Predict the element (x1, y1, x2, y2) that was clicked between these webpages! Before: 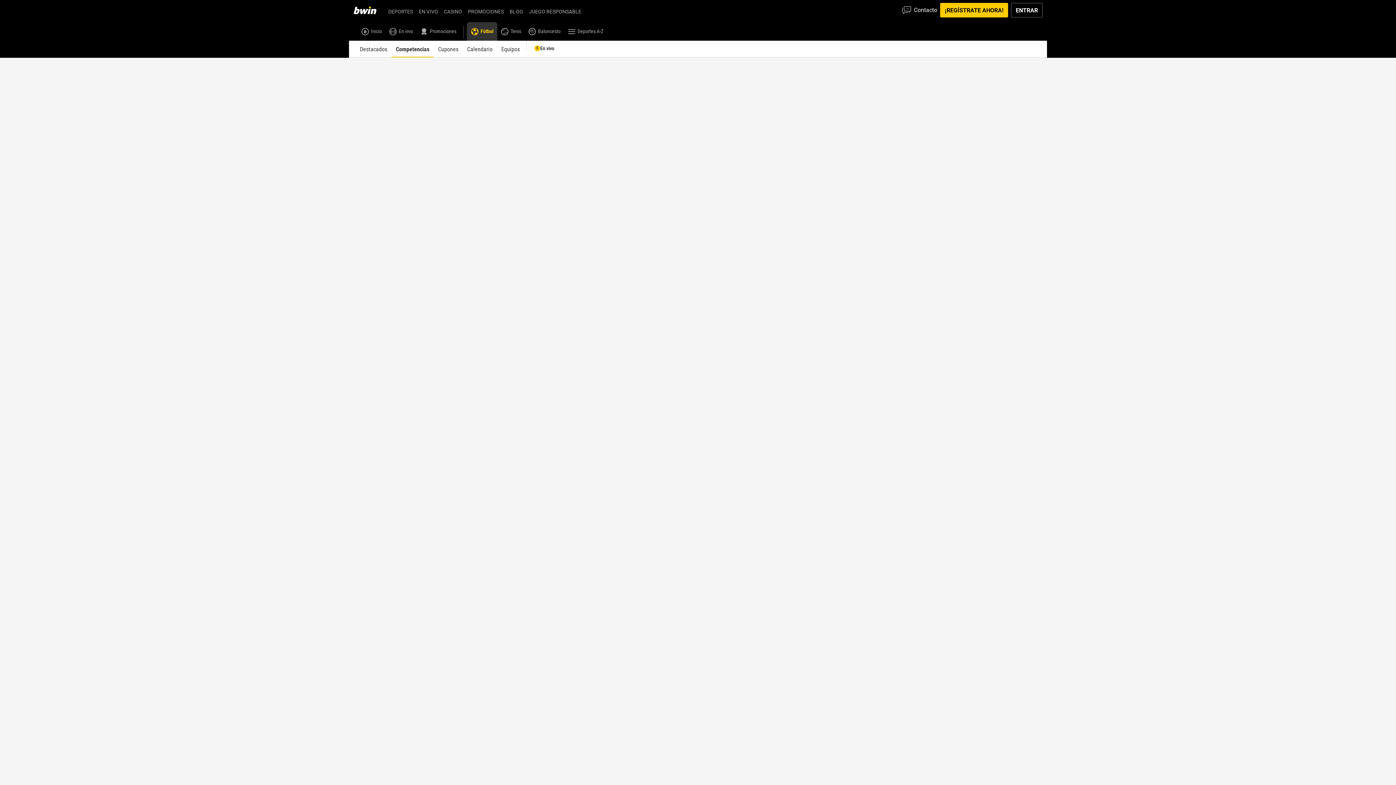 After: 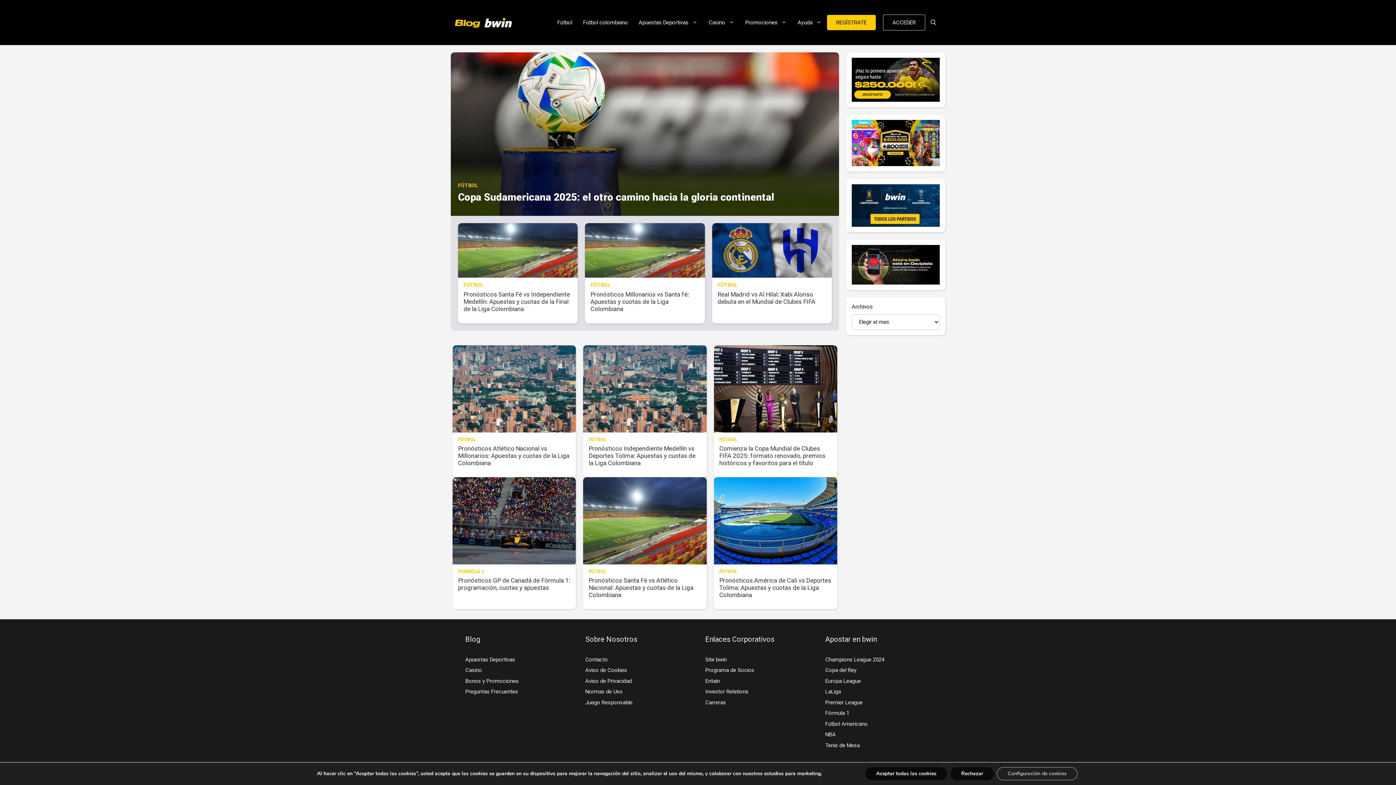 Action: bbox: (506, 2, 526, 17) label: BLOG